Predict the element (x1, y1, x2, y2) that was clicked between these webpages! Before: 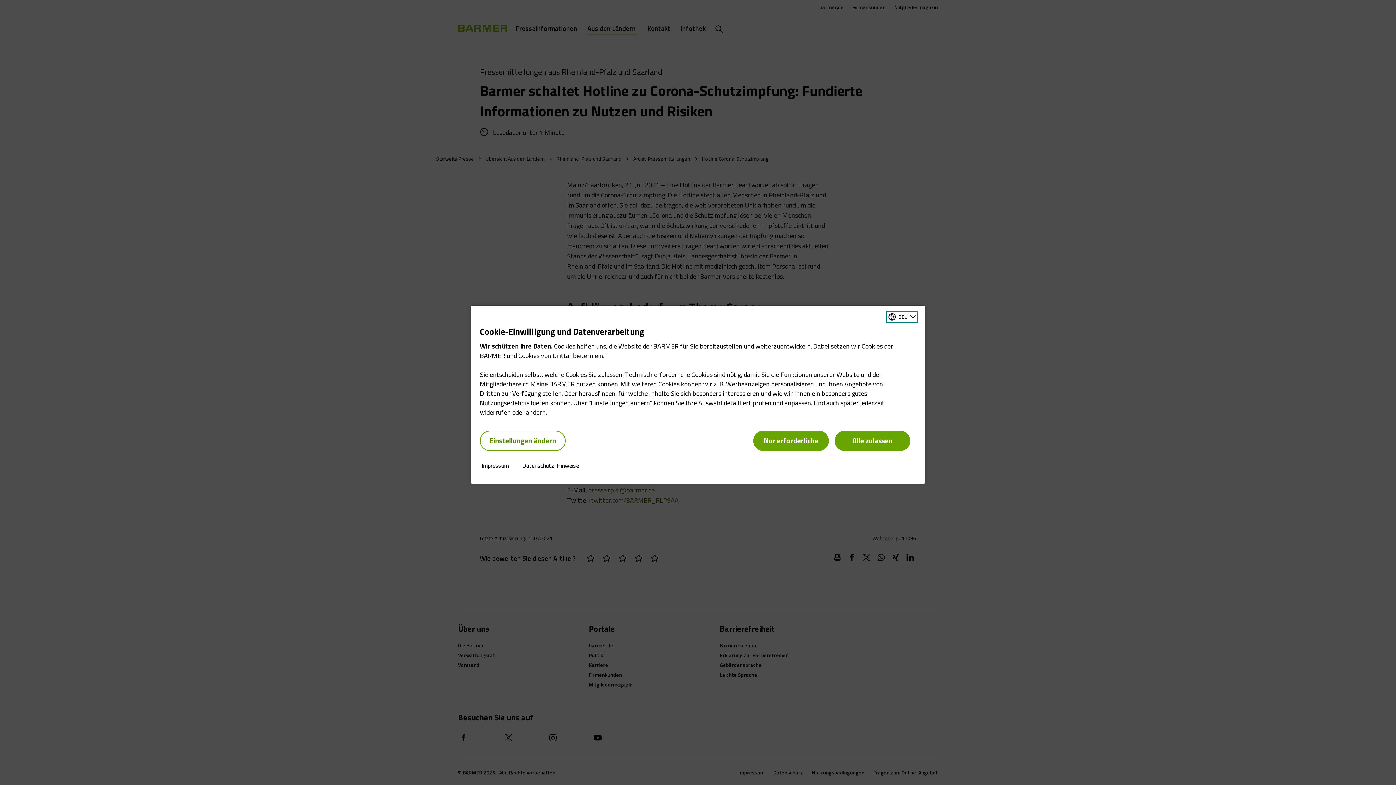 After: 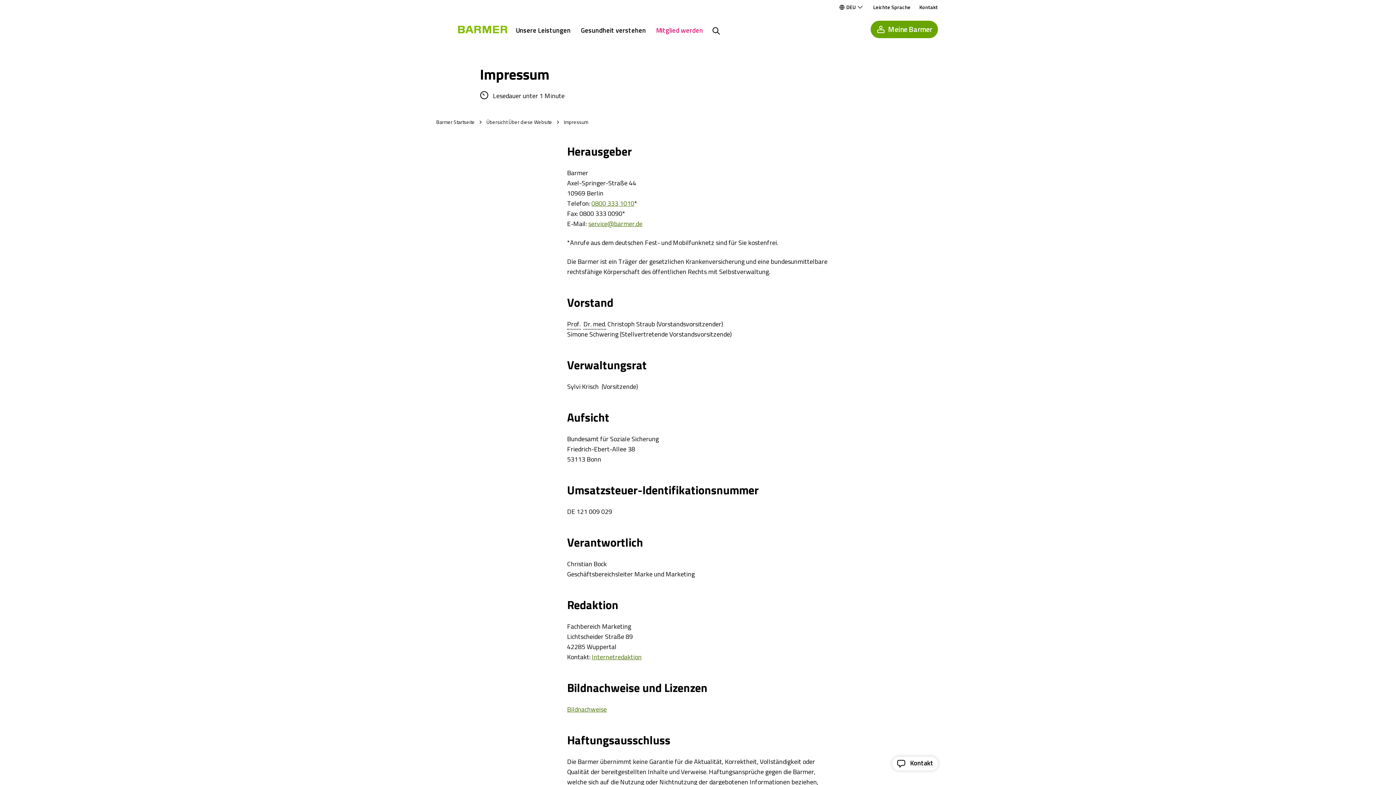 Action: label: Impressum bbox: (481, 462, 509, 468)